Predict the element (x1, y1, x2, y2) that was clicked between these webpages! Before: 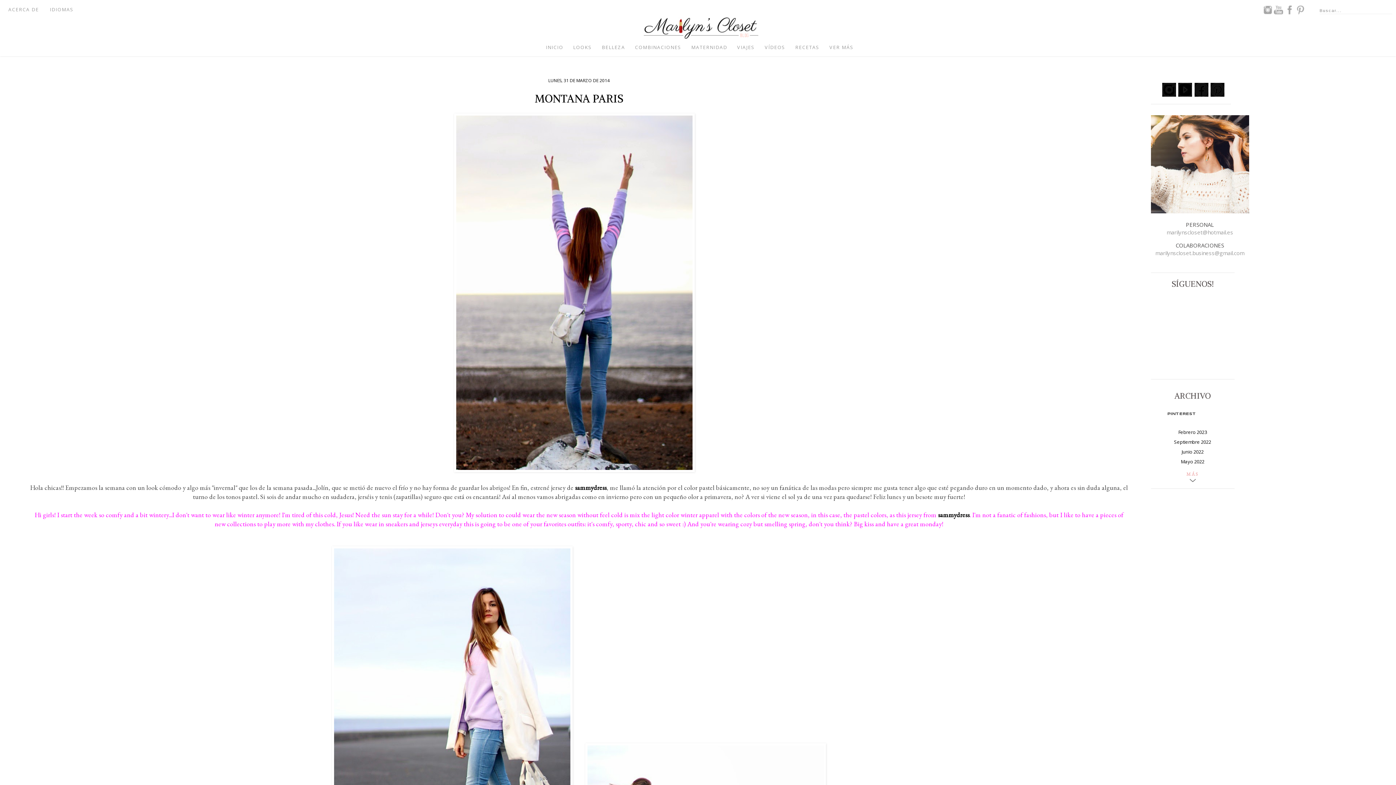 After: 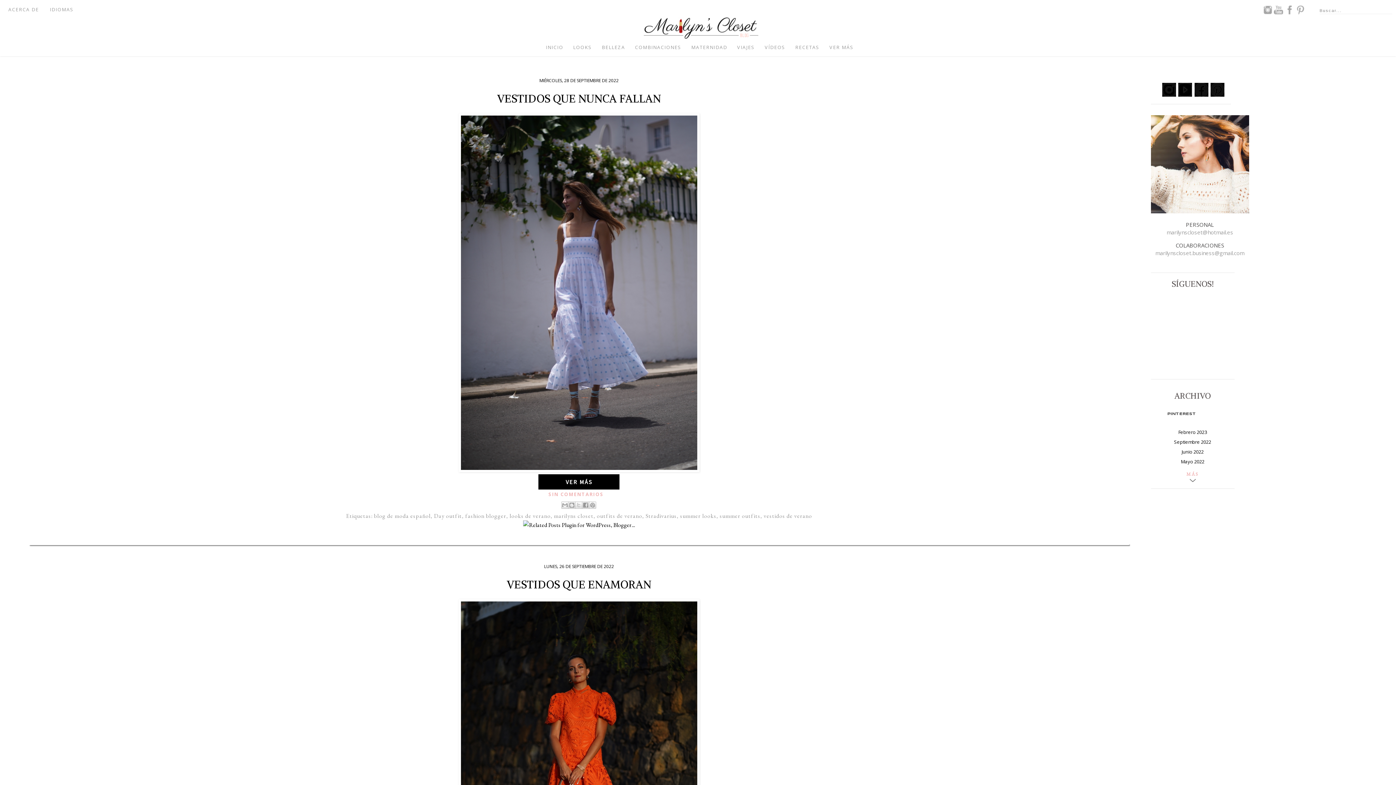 Action: label: Septiembre 2022 bbox: (1174, 438, 1211, 445)